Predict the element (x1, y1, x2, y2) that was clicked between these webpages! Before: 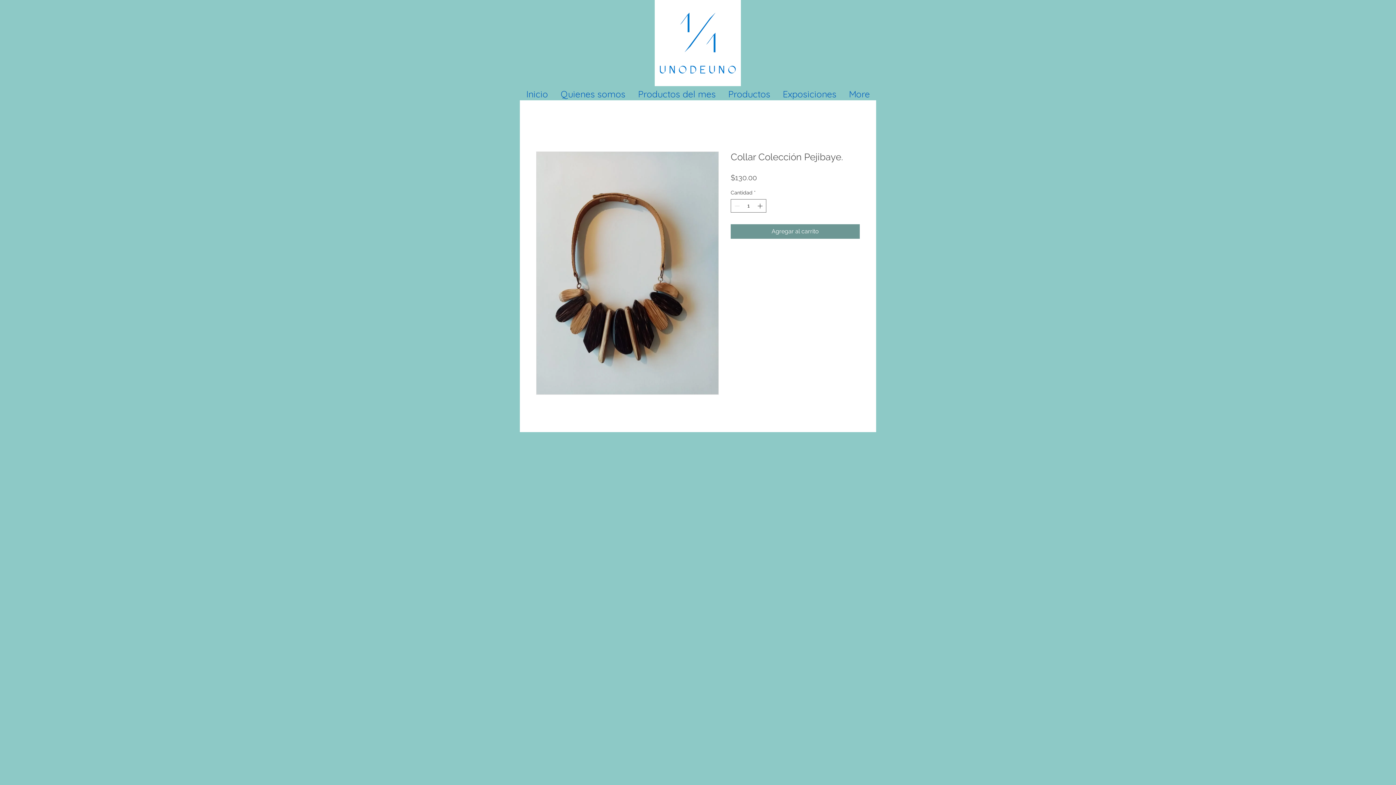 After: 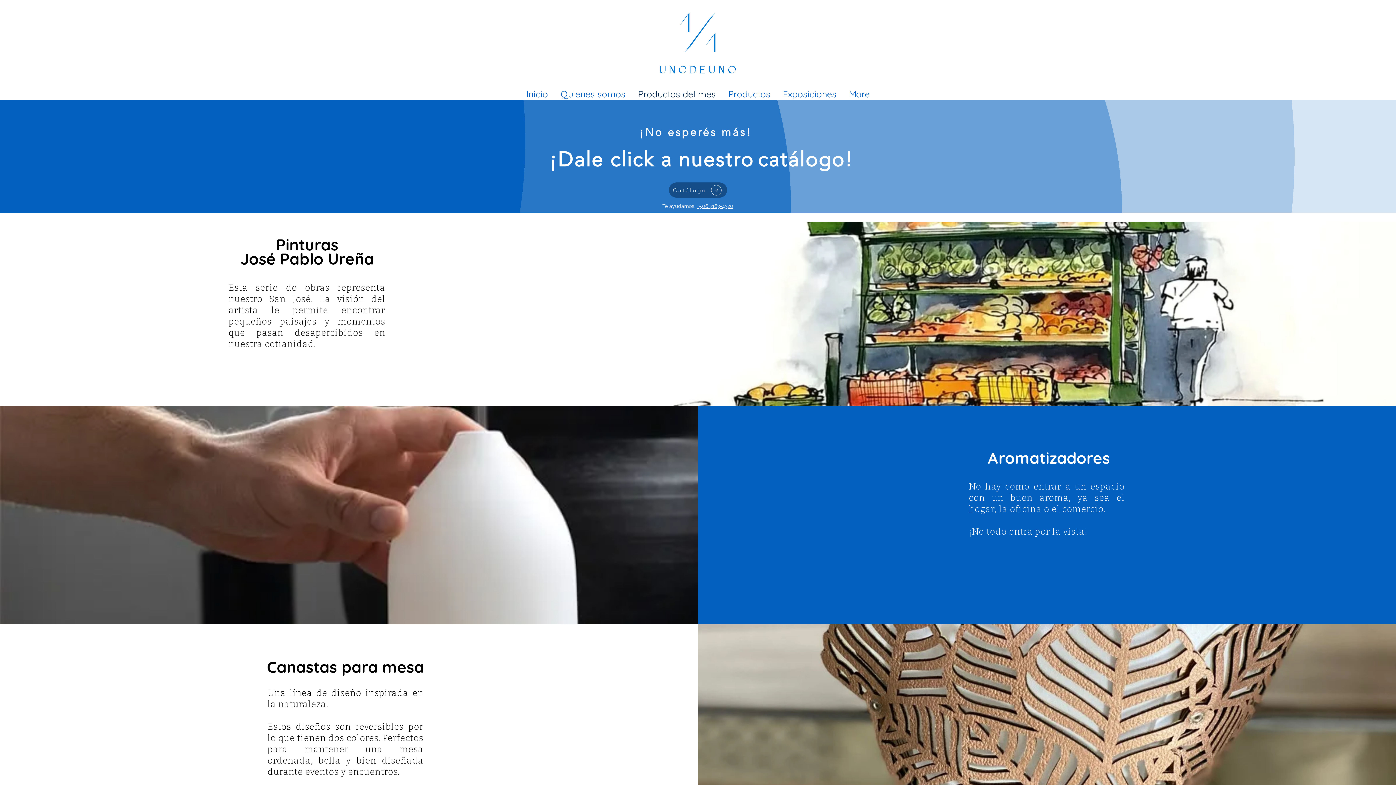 Action: bbox: (632, 87, 722, 100) label: Productos del mes